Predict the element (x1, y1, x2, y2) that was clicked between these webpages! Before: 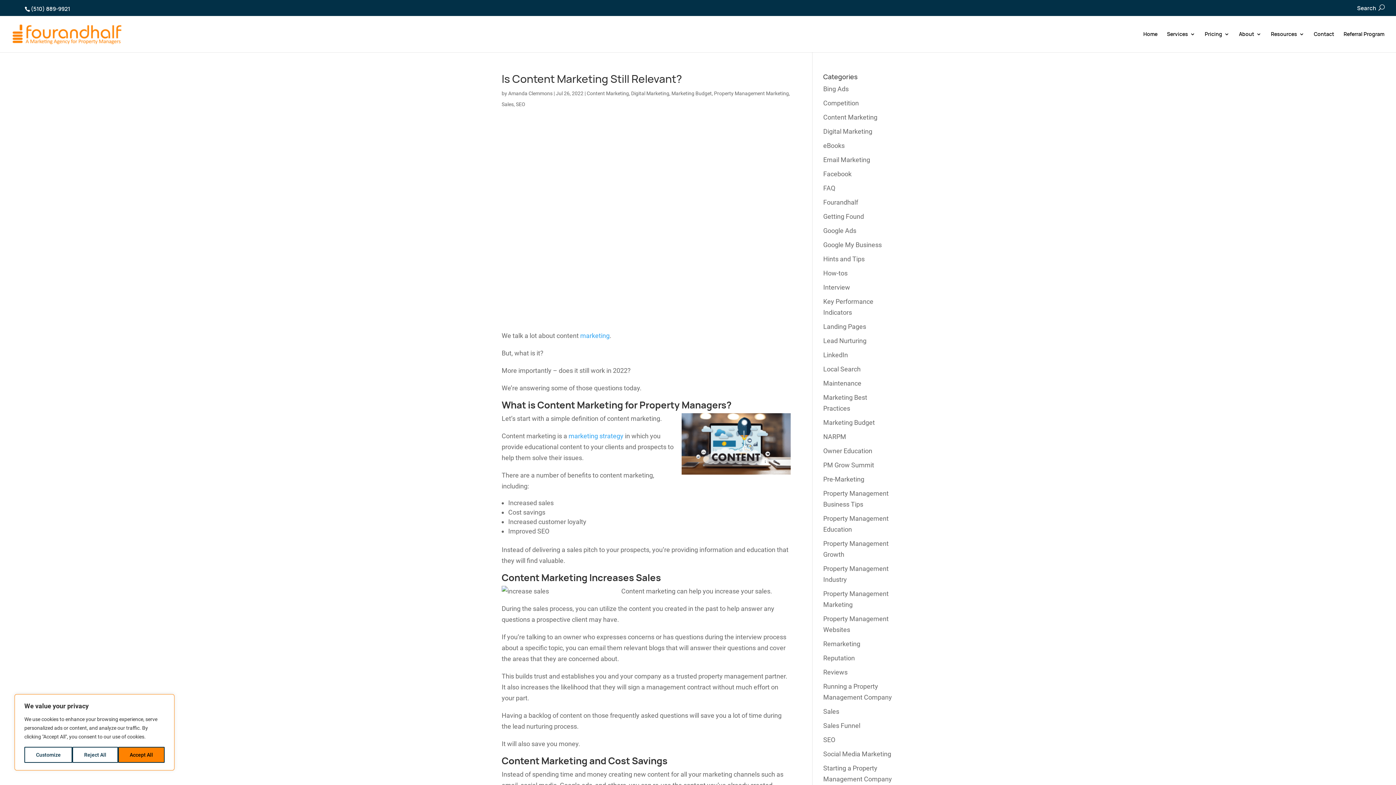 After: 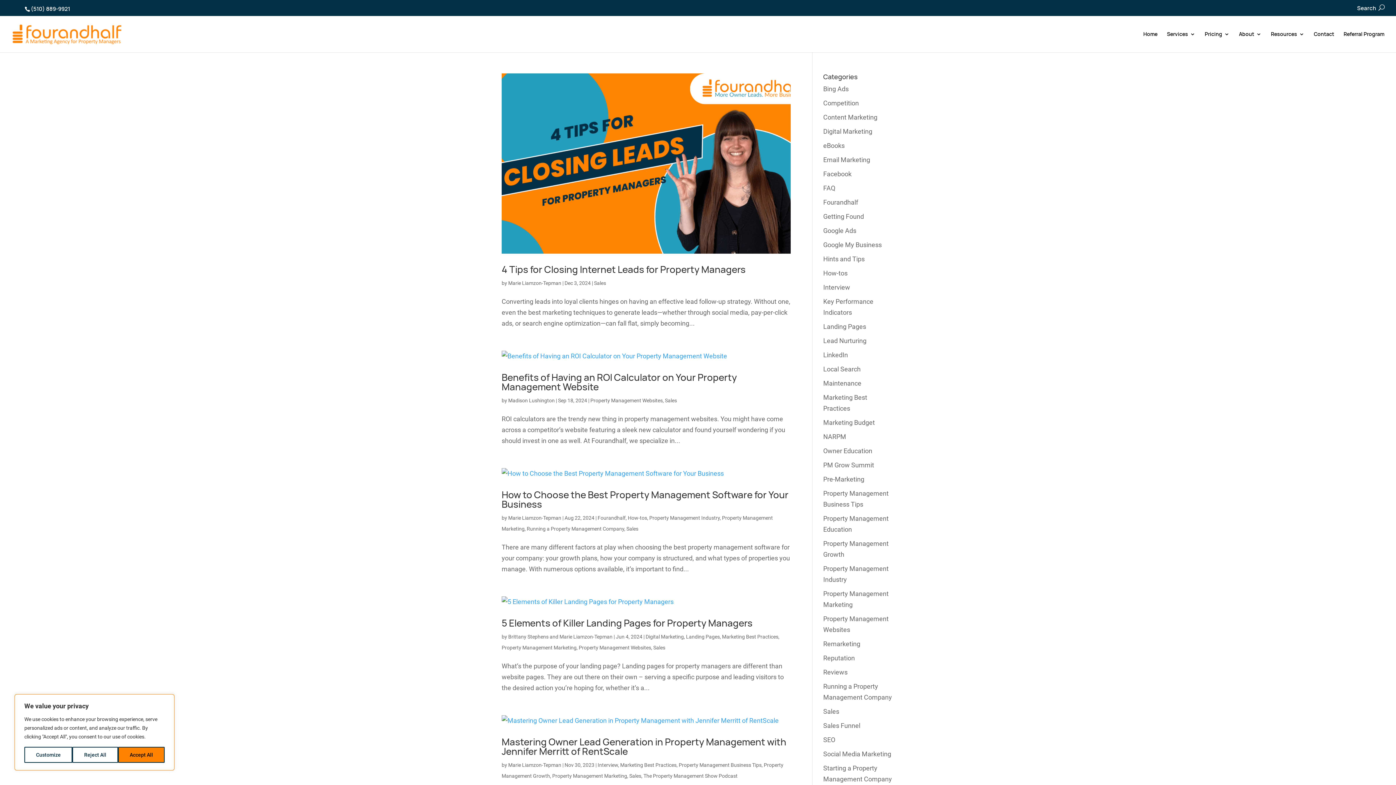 Action: bbox: (823, 707, 839, 715) label: Sales